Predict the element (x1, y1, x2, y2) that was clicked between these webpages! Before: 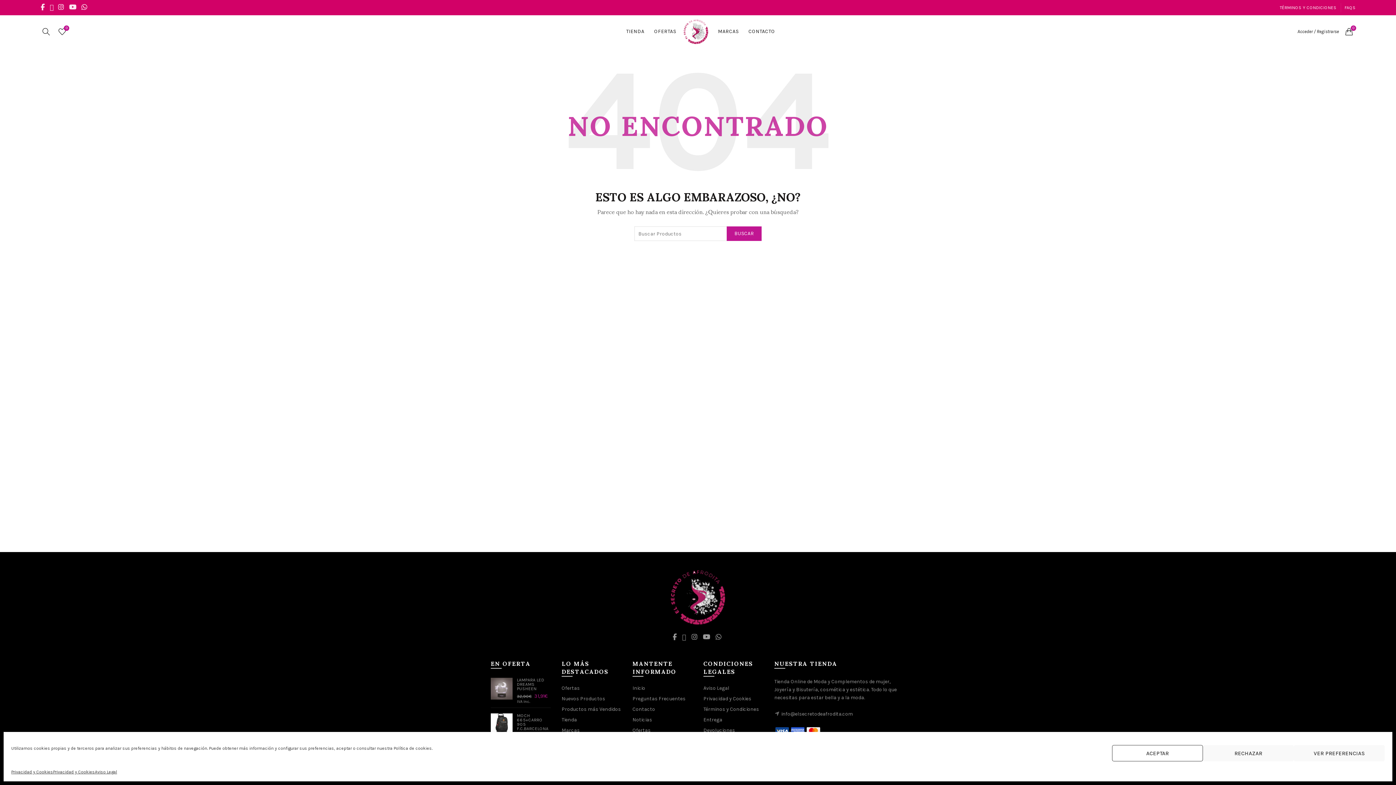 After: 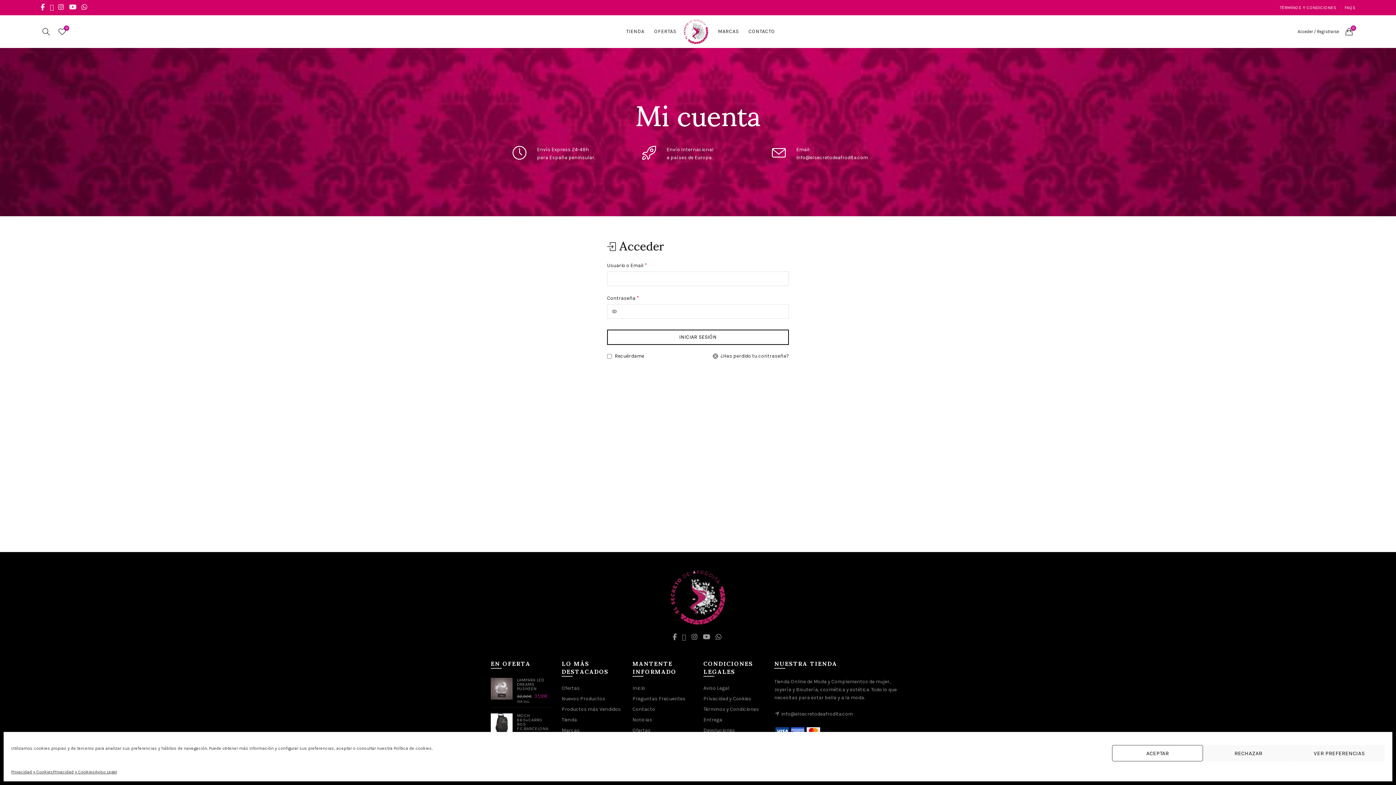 Action: label: Acceder / Registrarse bbox: (1297, 28, 1339, 34)